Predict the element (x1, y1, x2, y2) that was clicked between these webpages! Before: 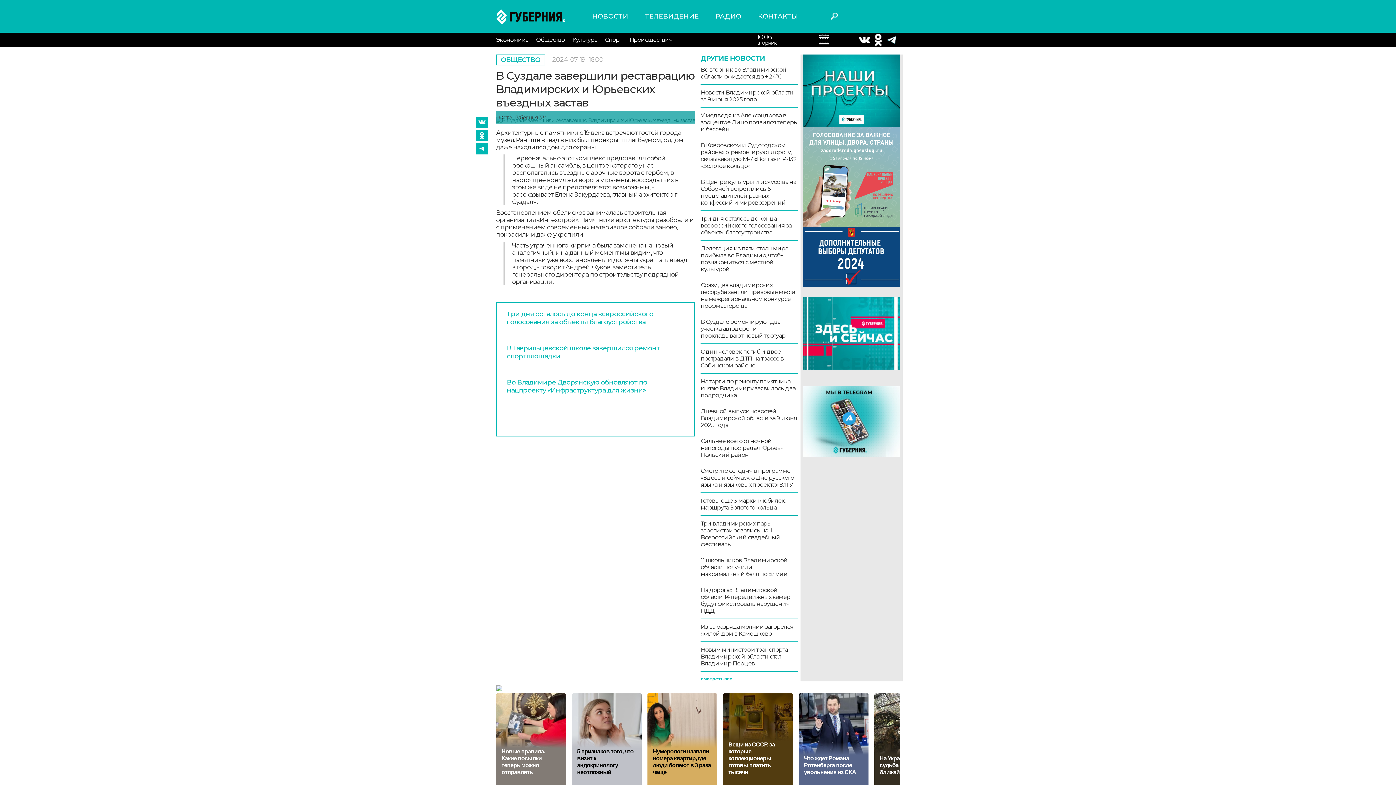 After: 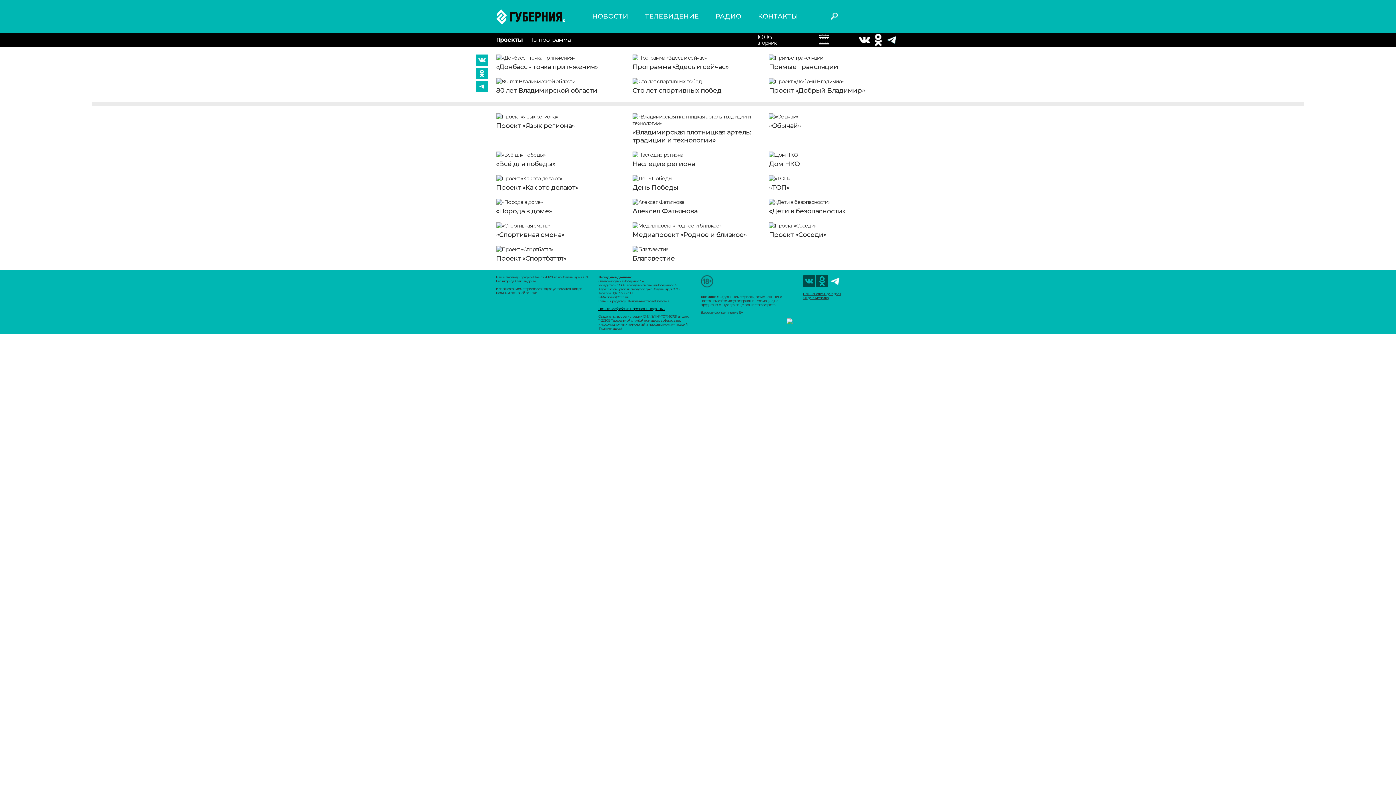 Action: bbox: (803, 87, 900, 93)